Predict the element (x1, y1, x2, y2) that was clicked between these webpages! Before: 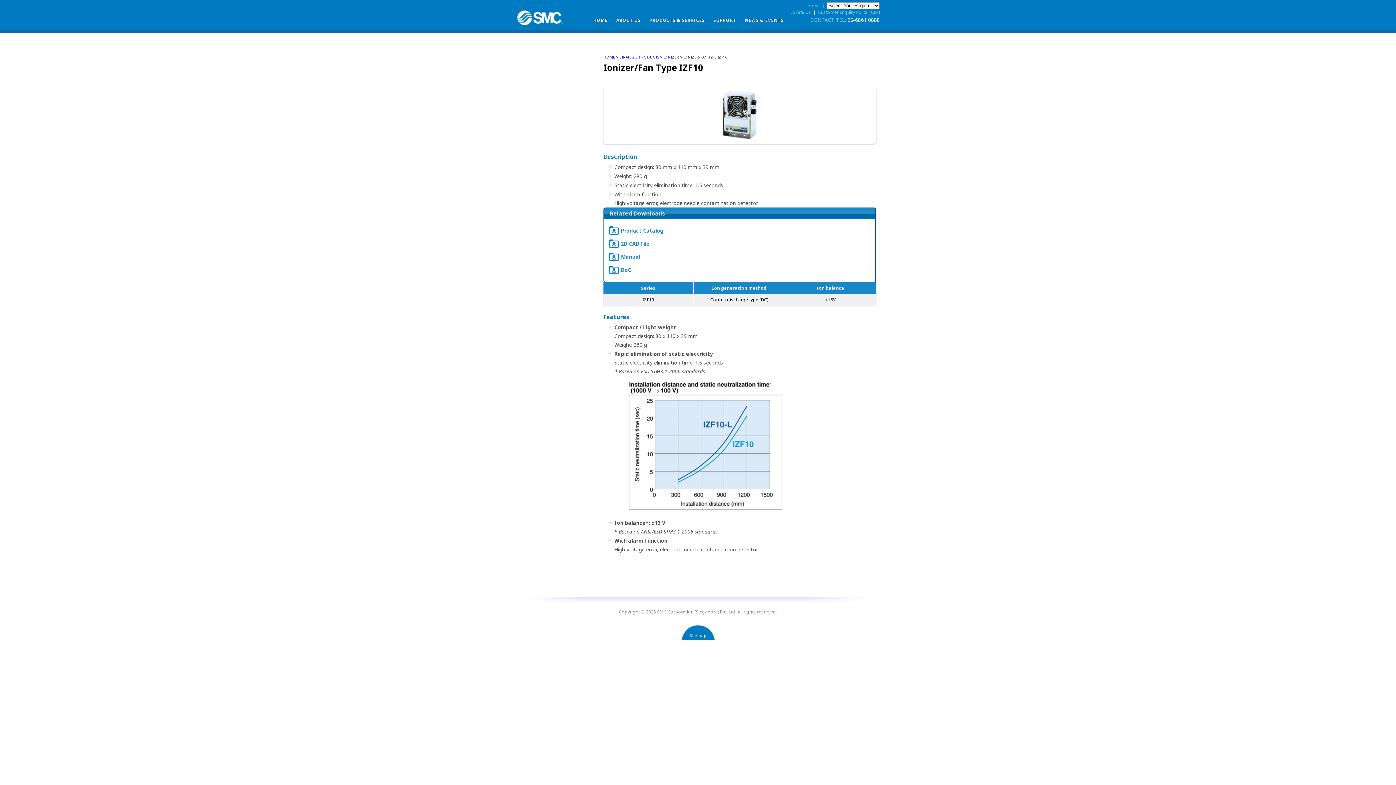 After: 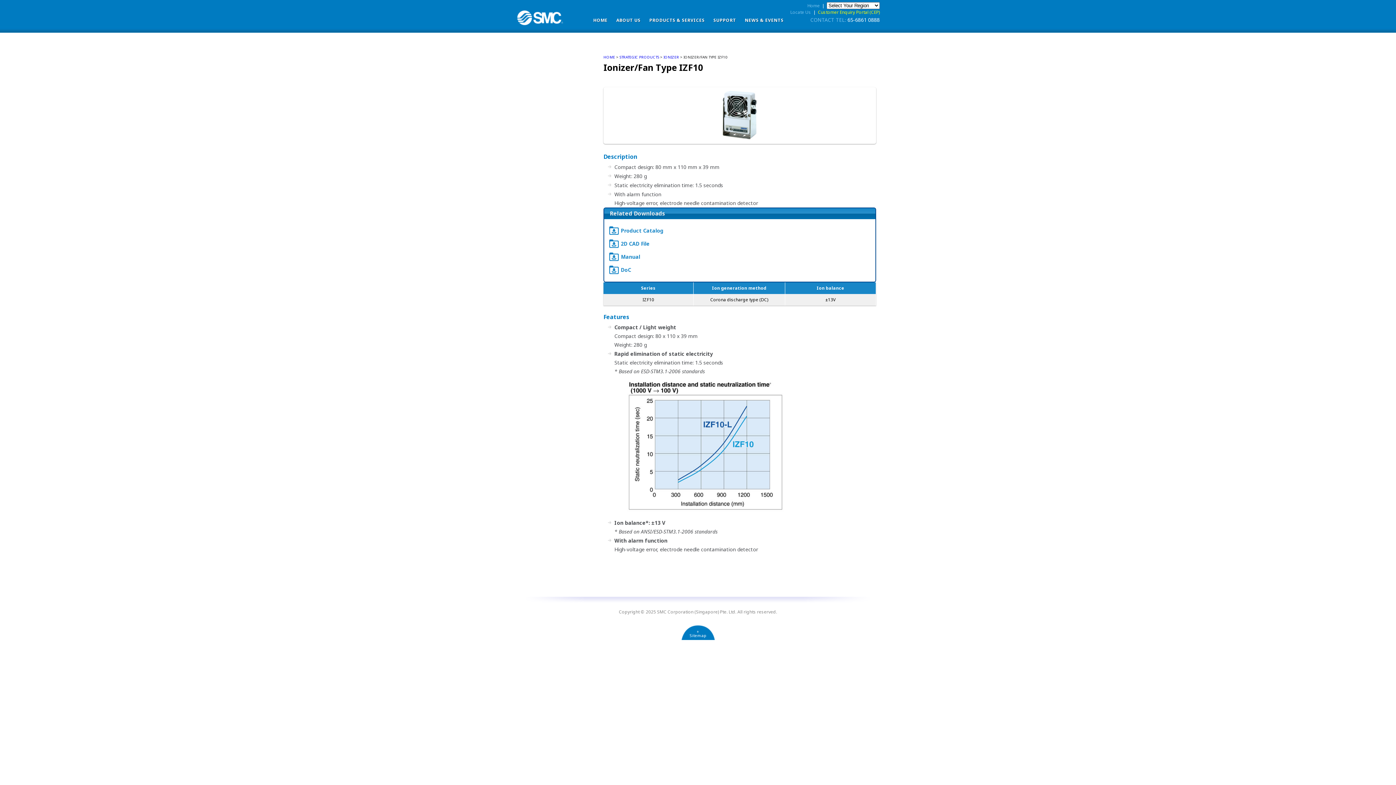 Action: bbox: (818, 9, 880, 15) label: Customer Enquiry Portal (CEP)